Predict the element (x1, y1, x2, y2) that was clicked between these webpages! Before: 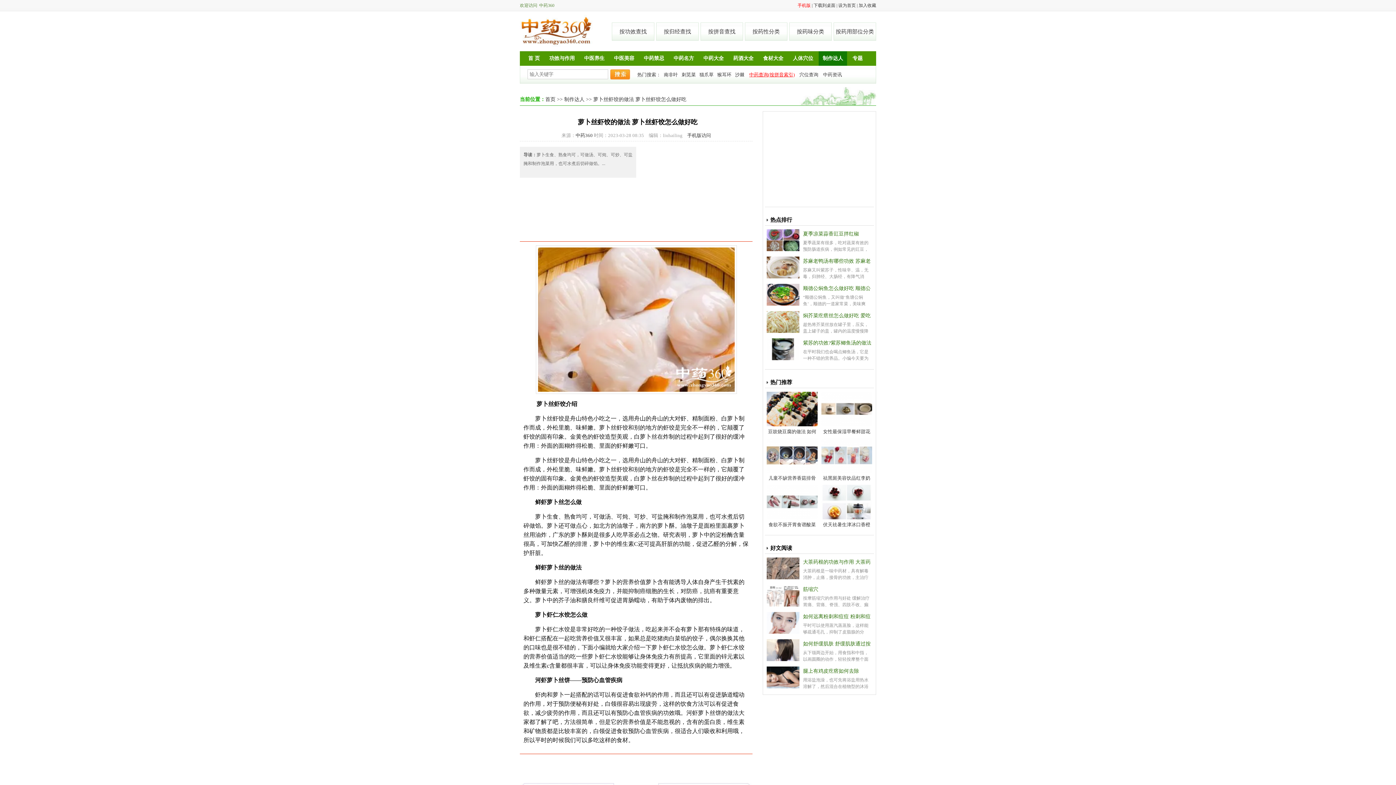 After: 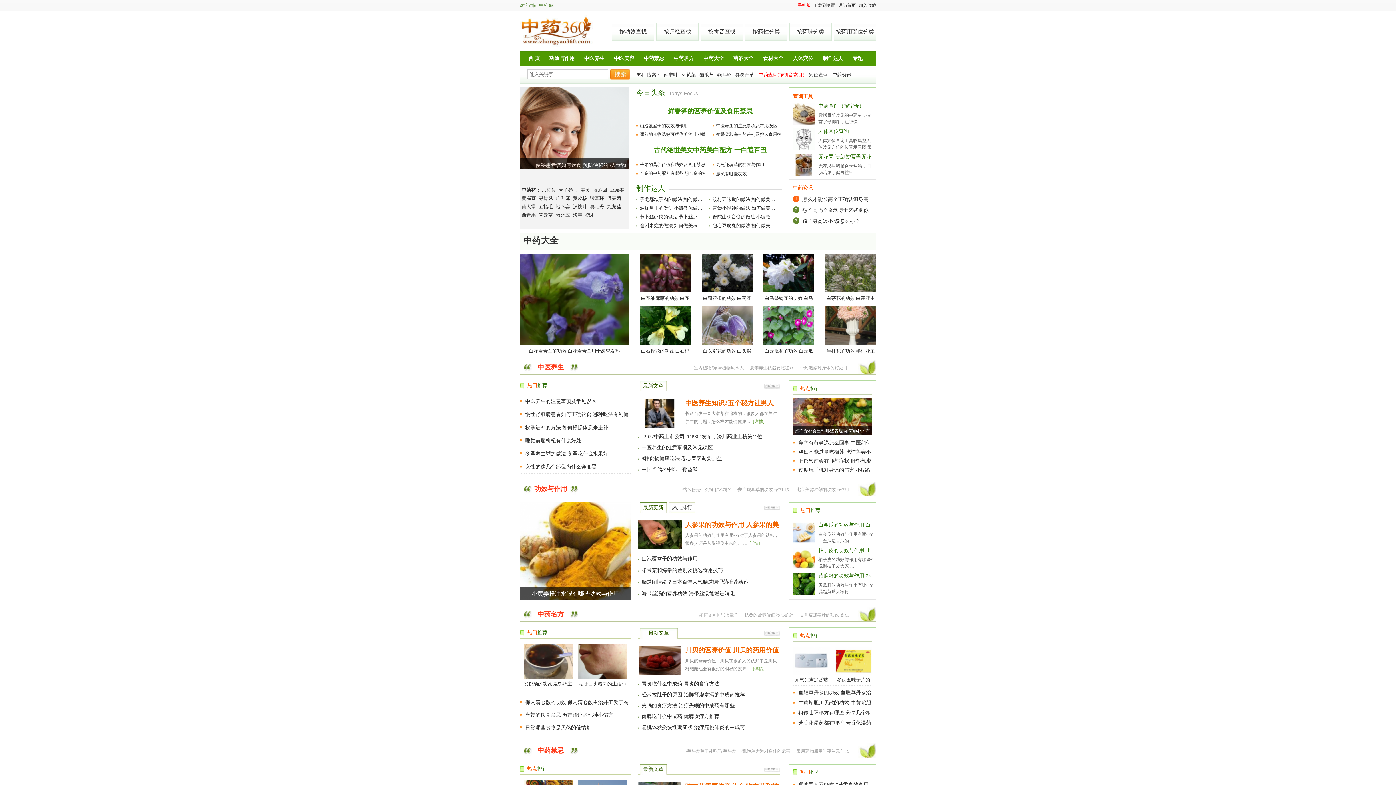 Action: bbox: (575, 132, 592, 138) label: 中药360